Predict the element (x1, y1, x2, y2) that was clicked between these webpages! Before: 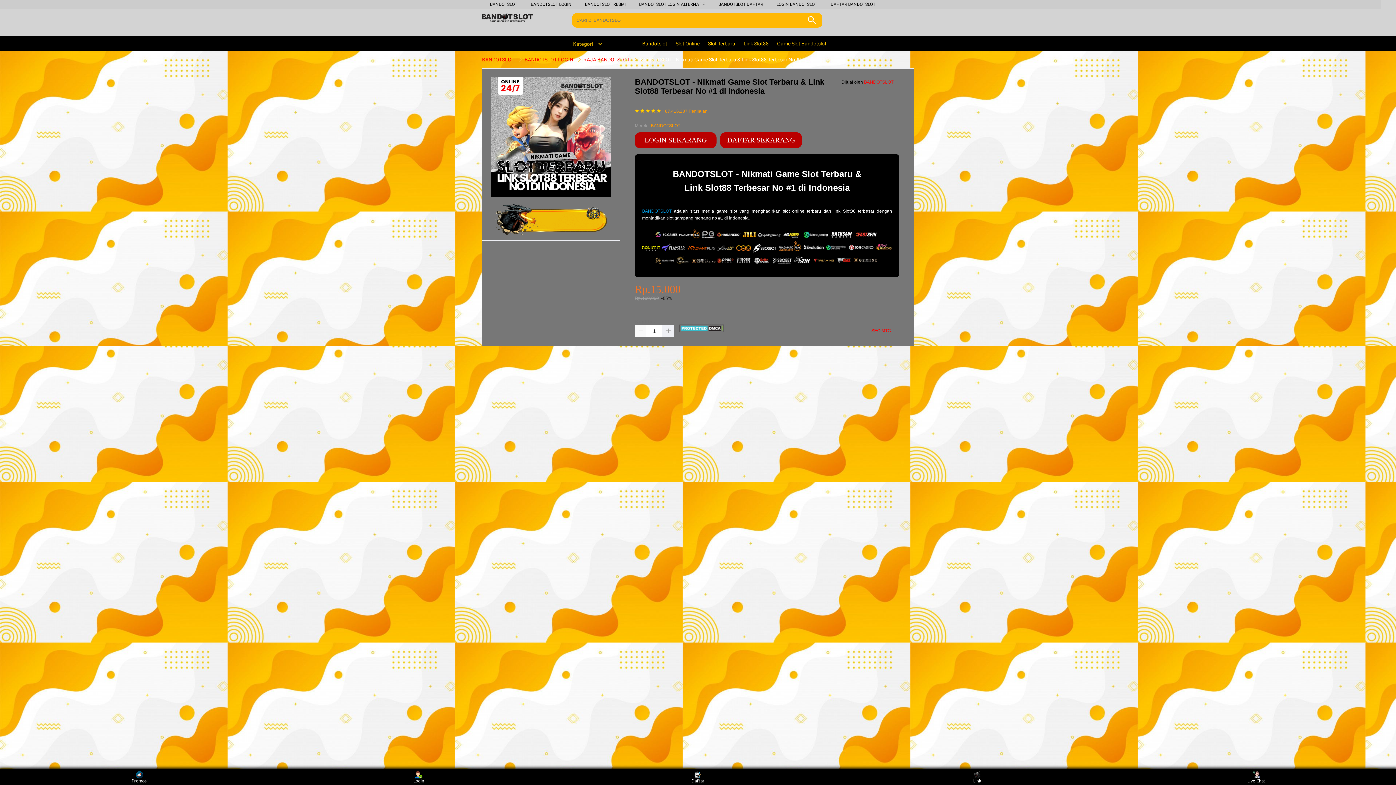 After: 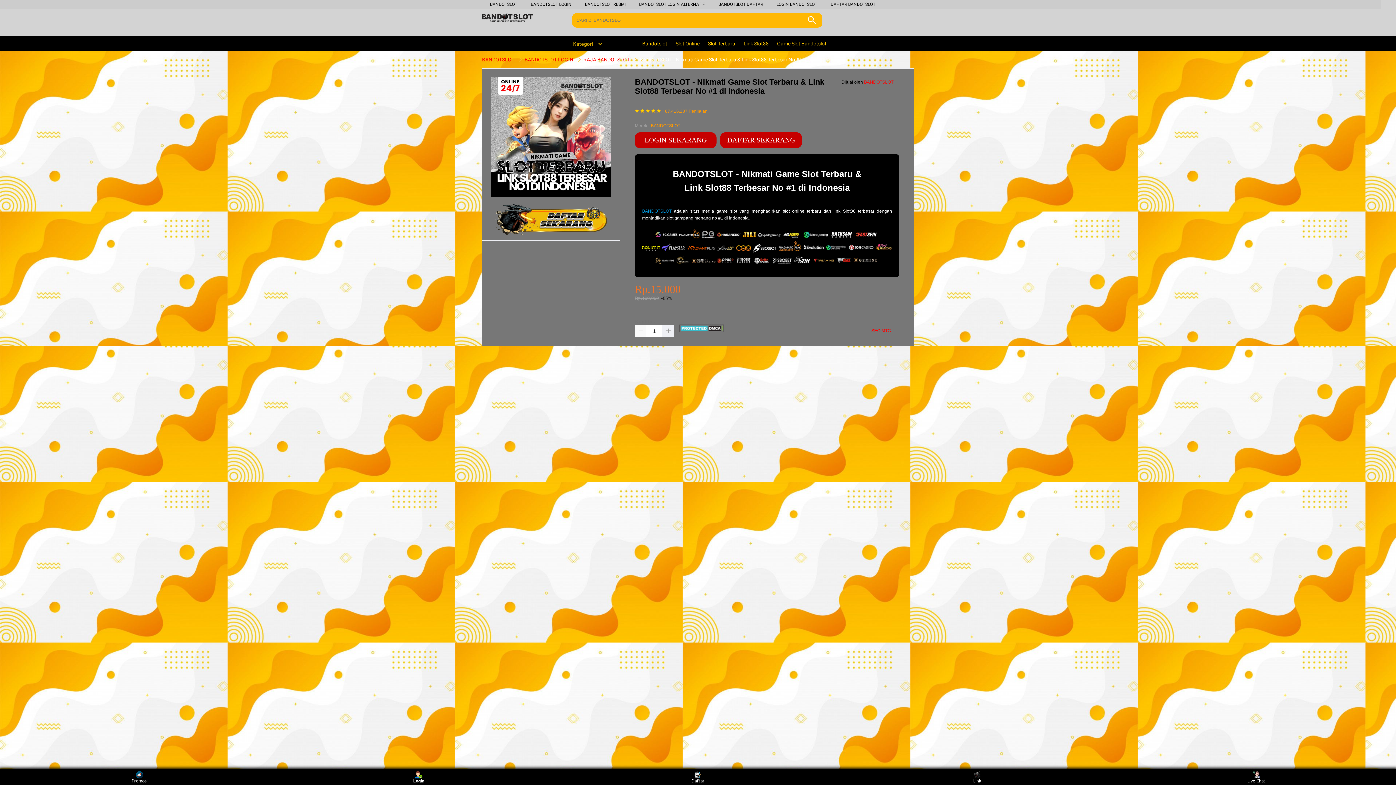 Action: label: Login bbox: (405, 771, 432, 783)